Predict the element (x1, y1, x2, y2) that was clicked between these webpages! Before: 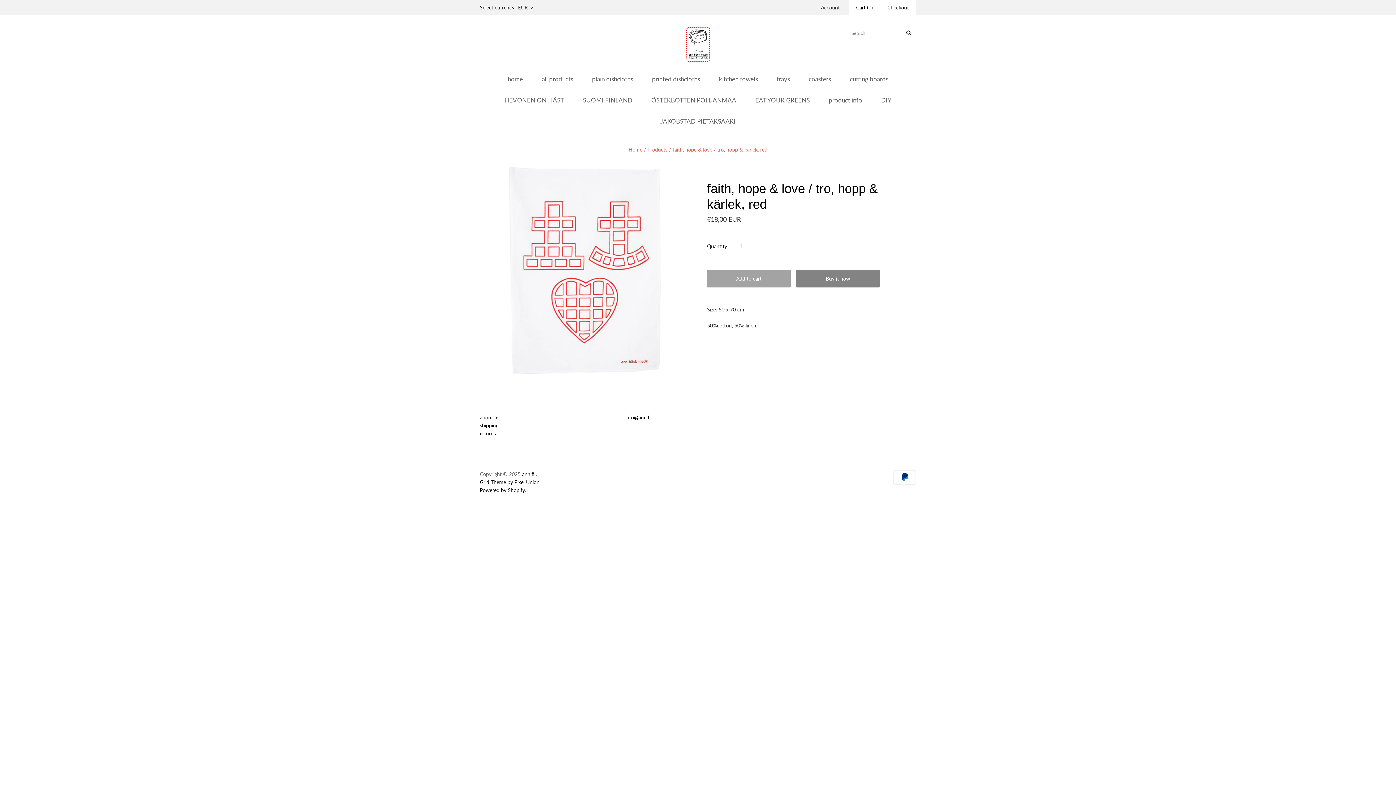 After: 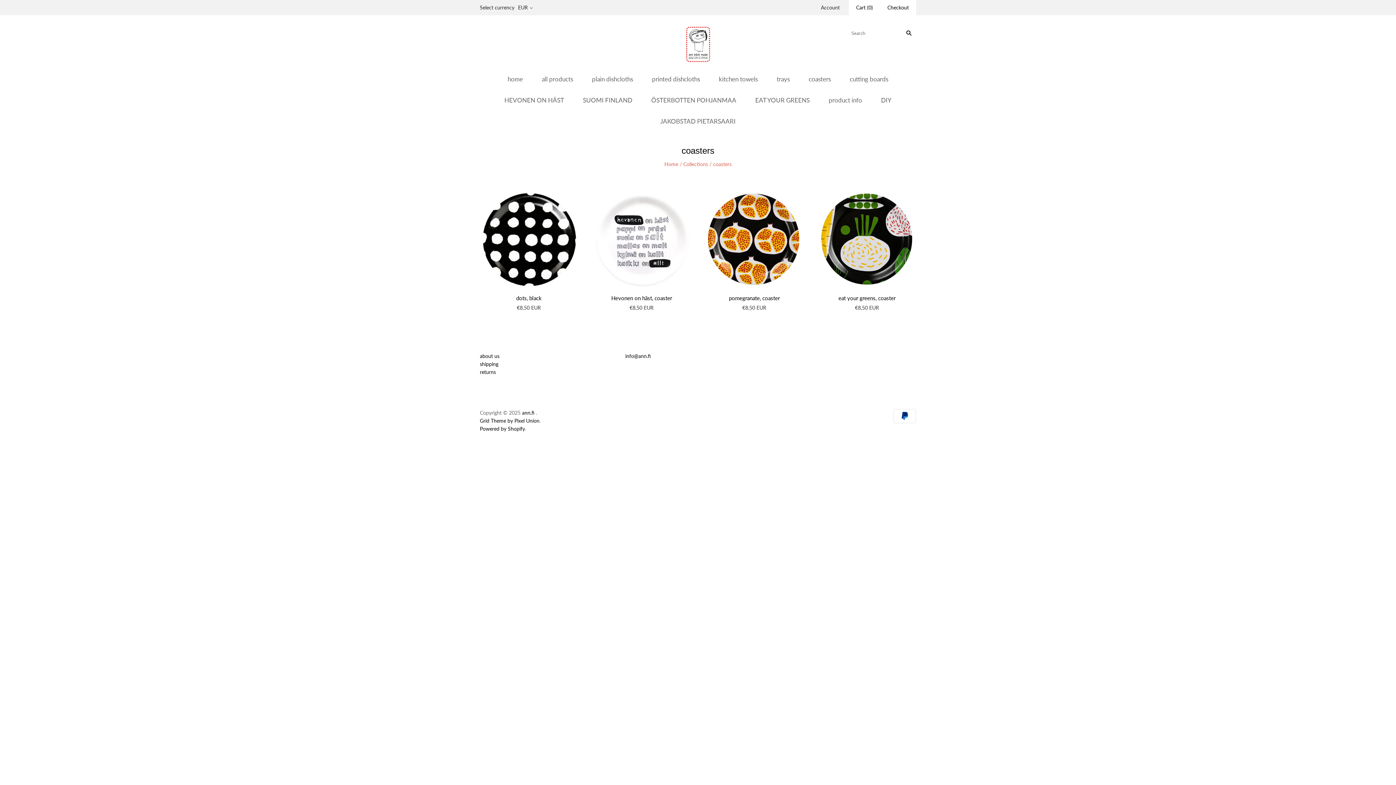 Action: bbox: (799, 68, 840, 89) label: coasters